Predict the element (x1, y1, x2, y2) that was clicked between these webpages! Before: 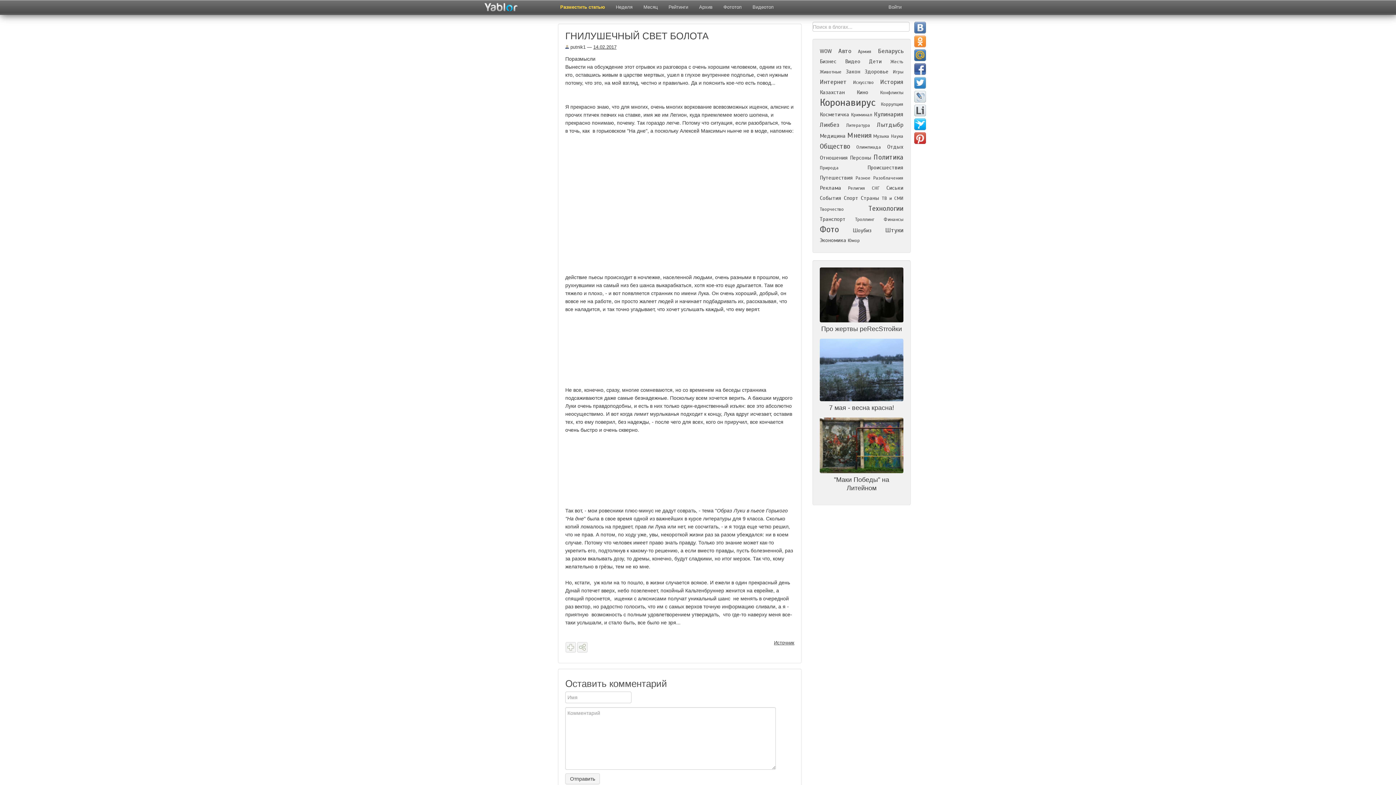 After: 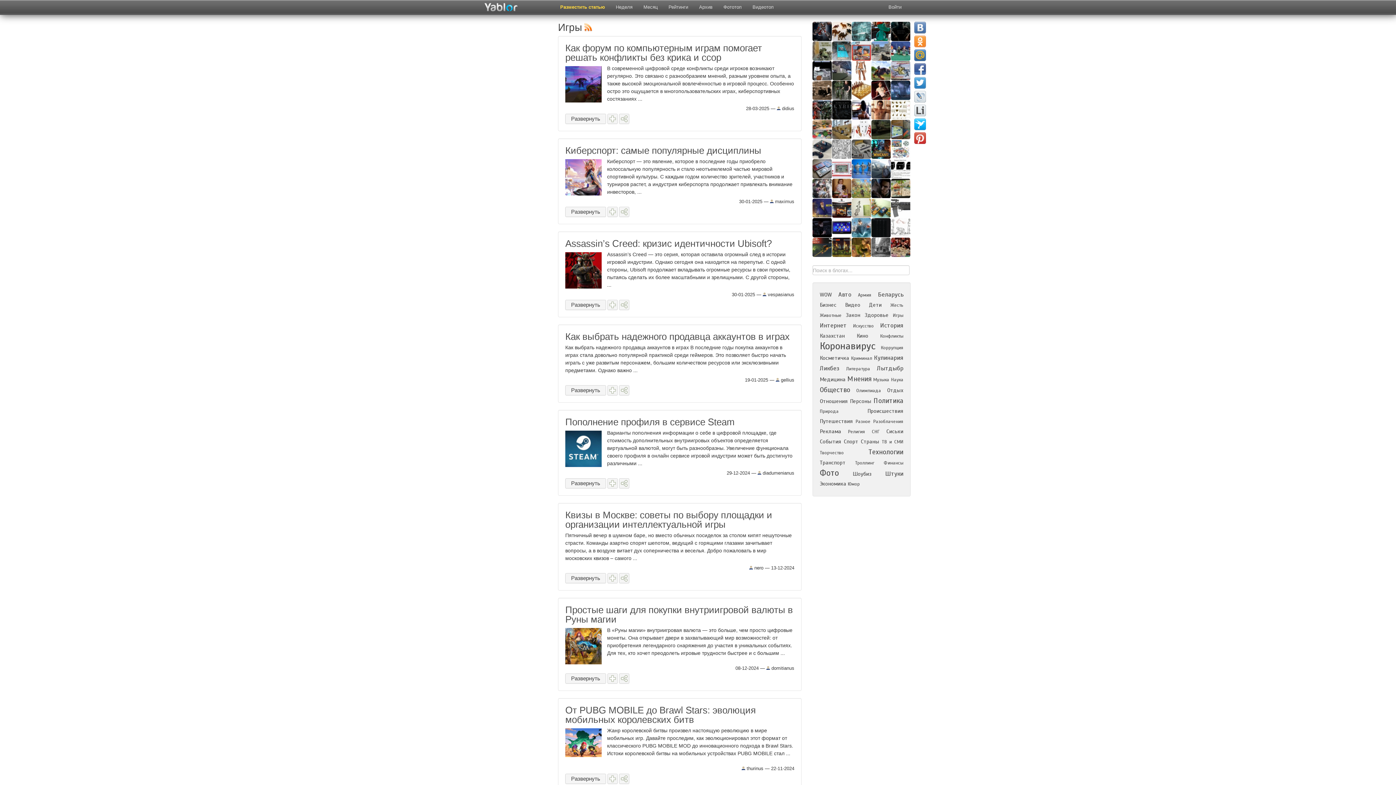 Action: bbox: (893, 69, 903, 74) label: Игры